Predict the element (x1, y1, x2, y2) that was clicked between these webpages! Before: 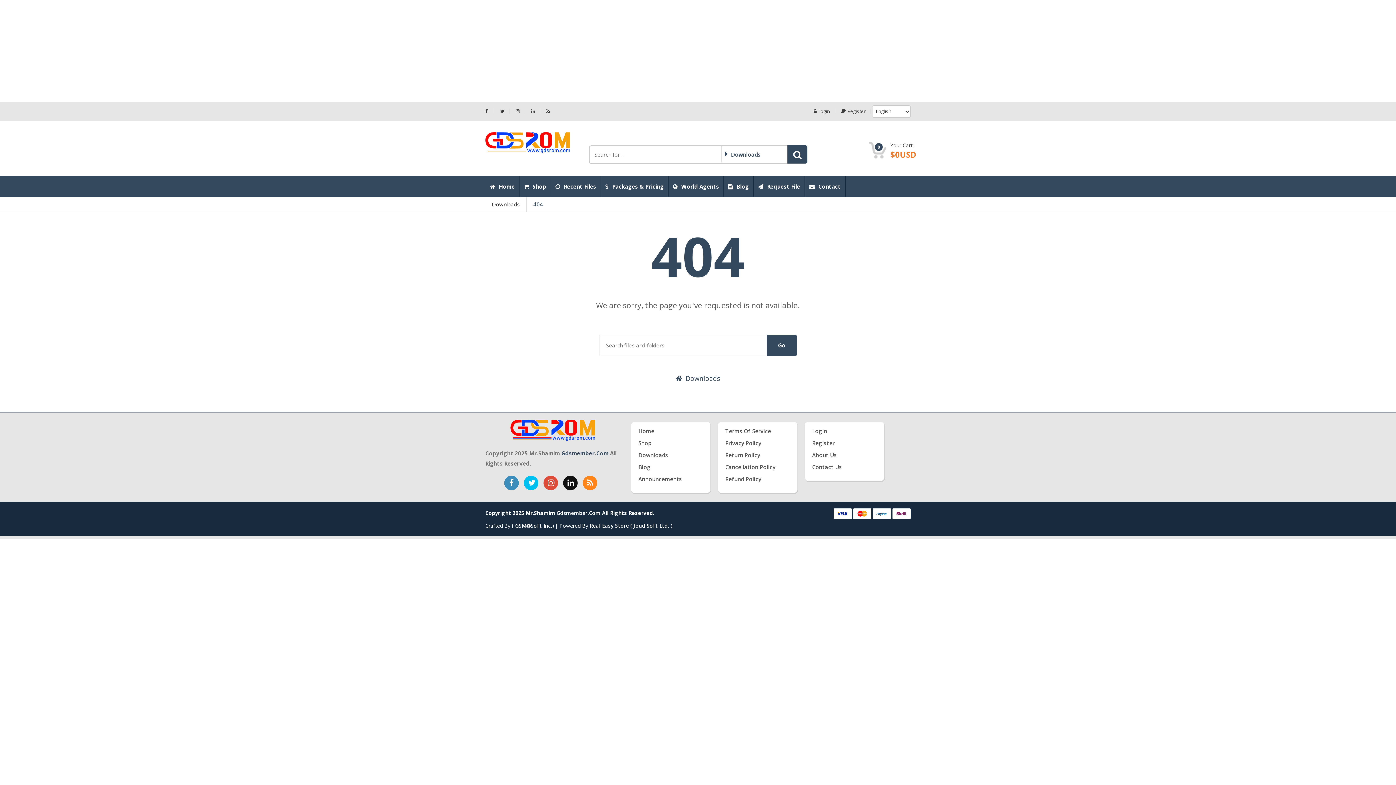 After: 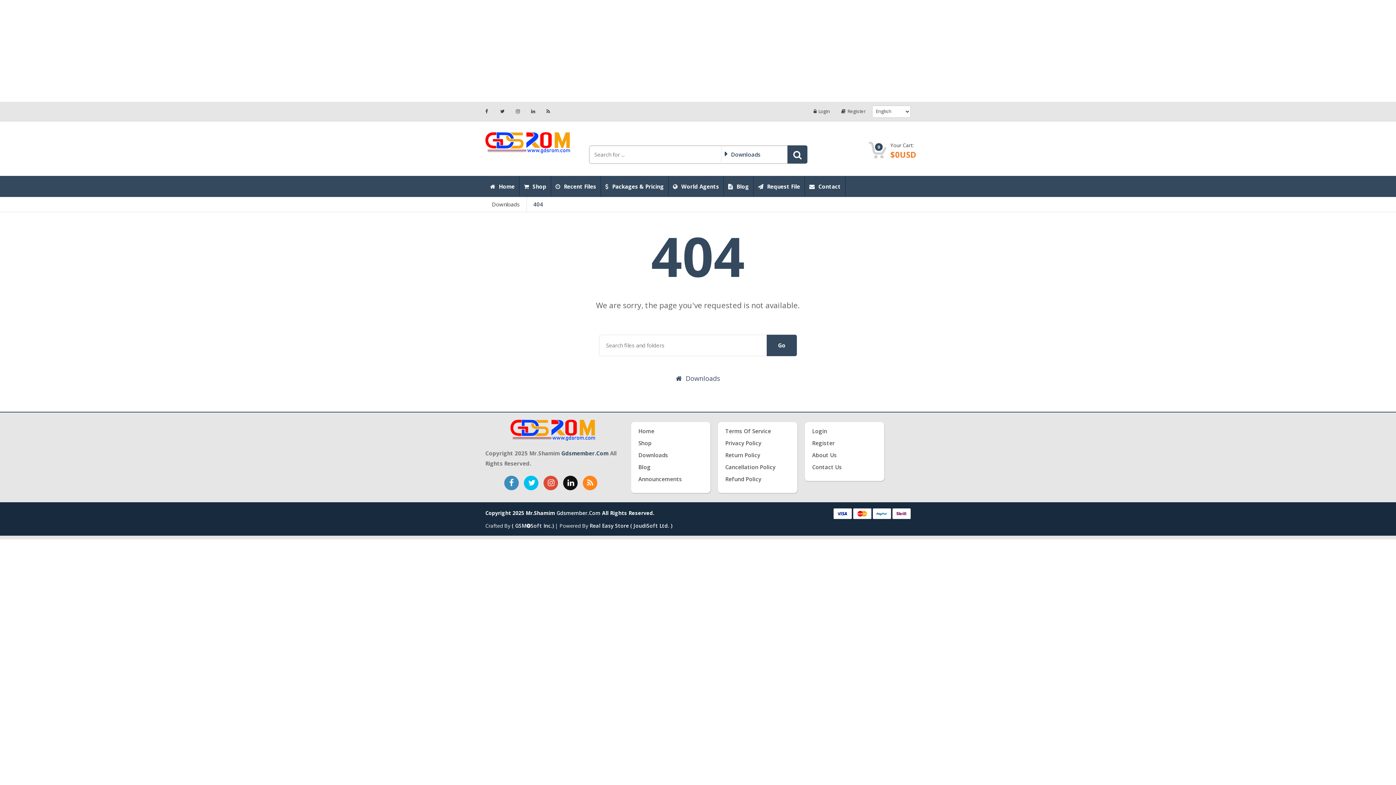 Action: label: ( GSMSoft Inc.) |  bbox: (512, 522, 559, 529)